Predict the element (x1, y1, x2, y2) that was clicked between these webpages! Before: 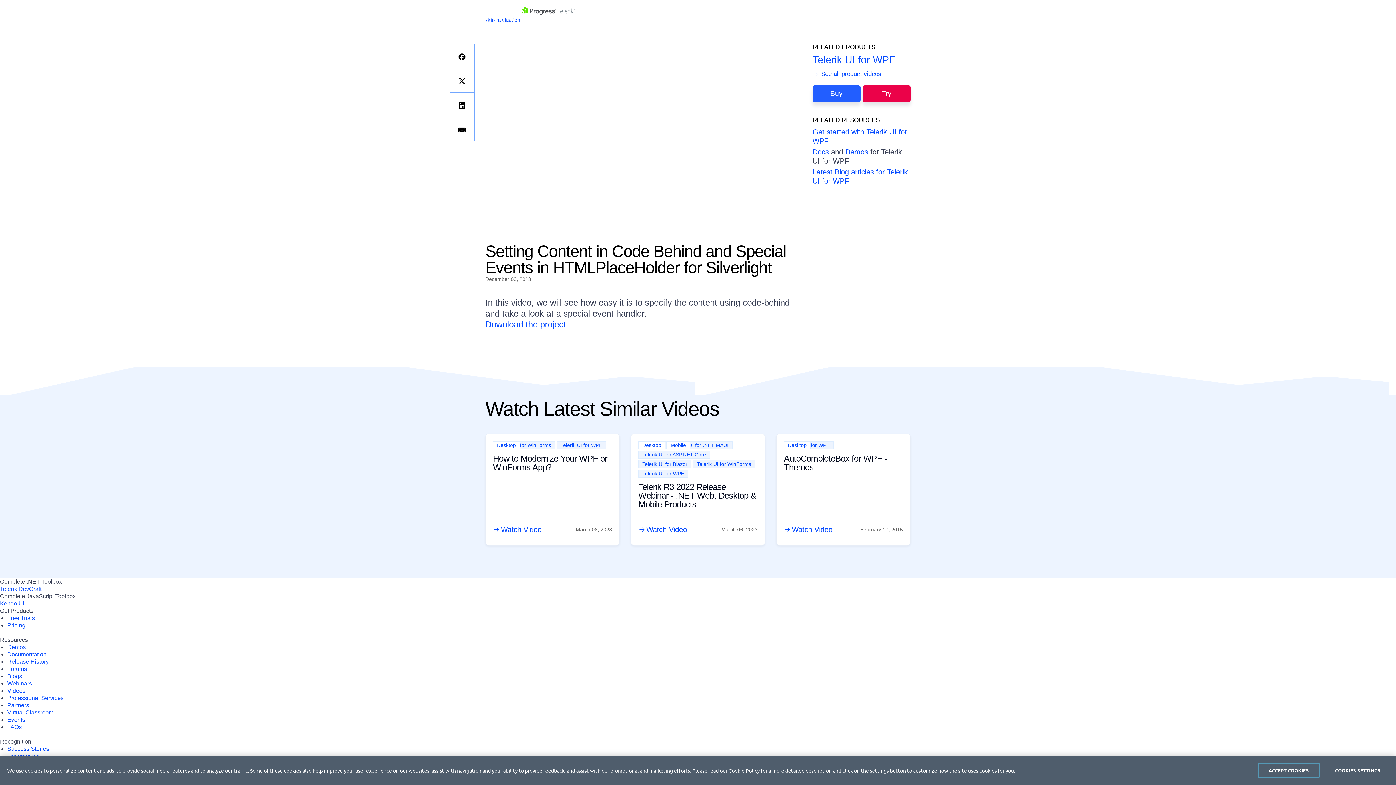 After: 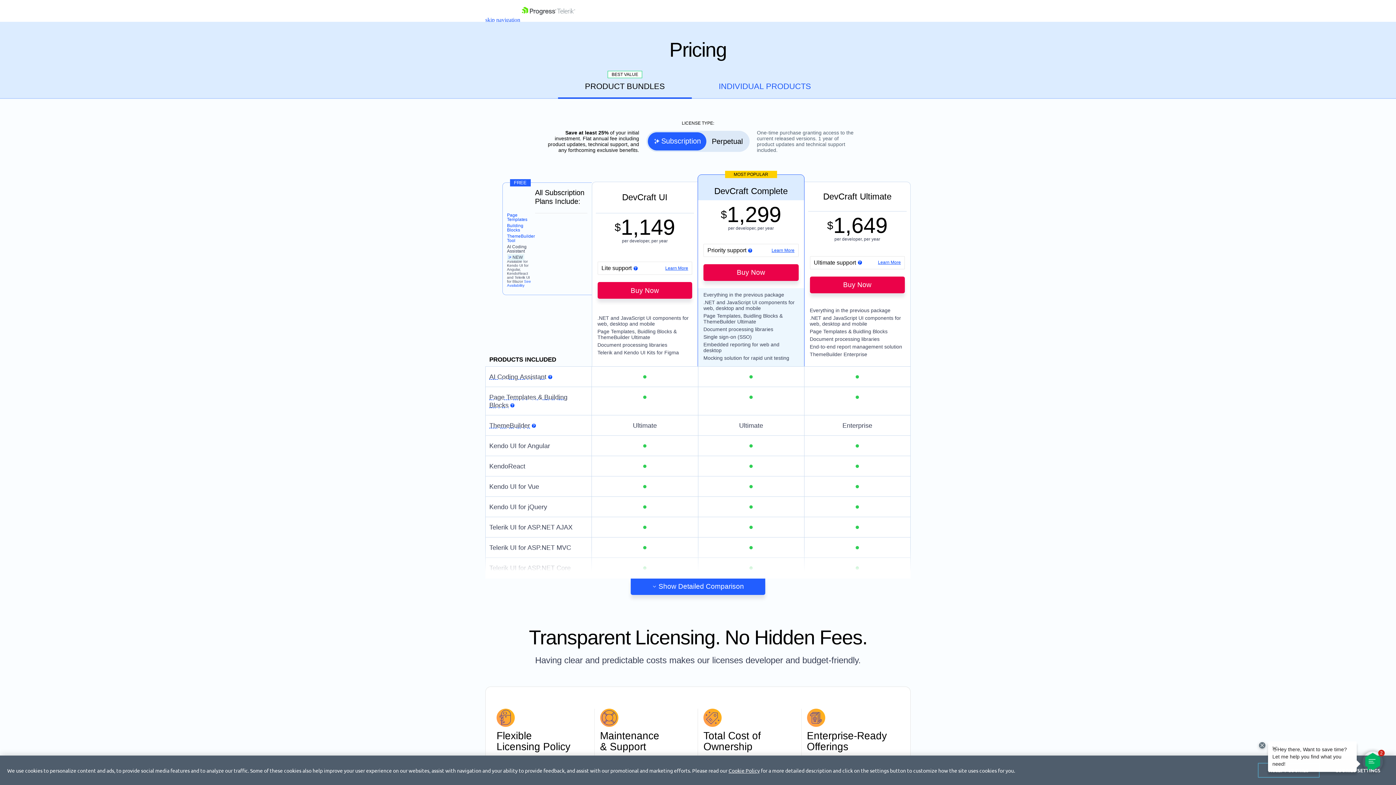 Action: label: Pricing bbox: (7, 622, 25, 628)